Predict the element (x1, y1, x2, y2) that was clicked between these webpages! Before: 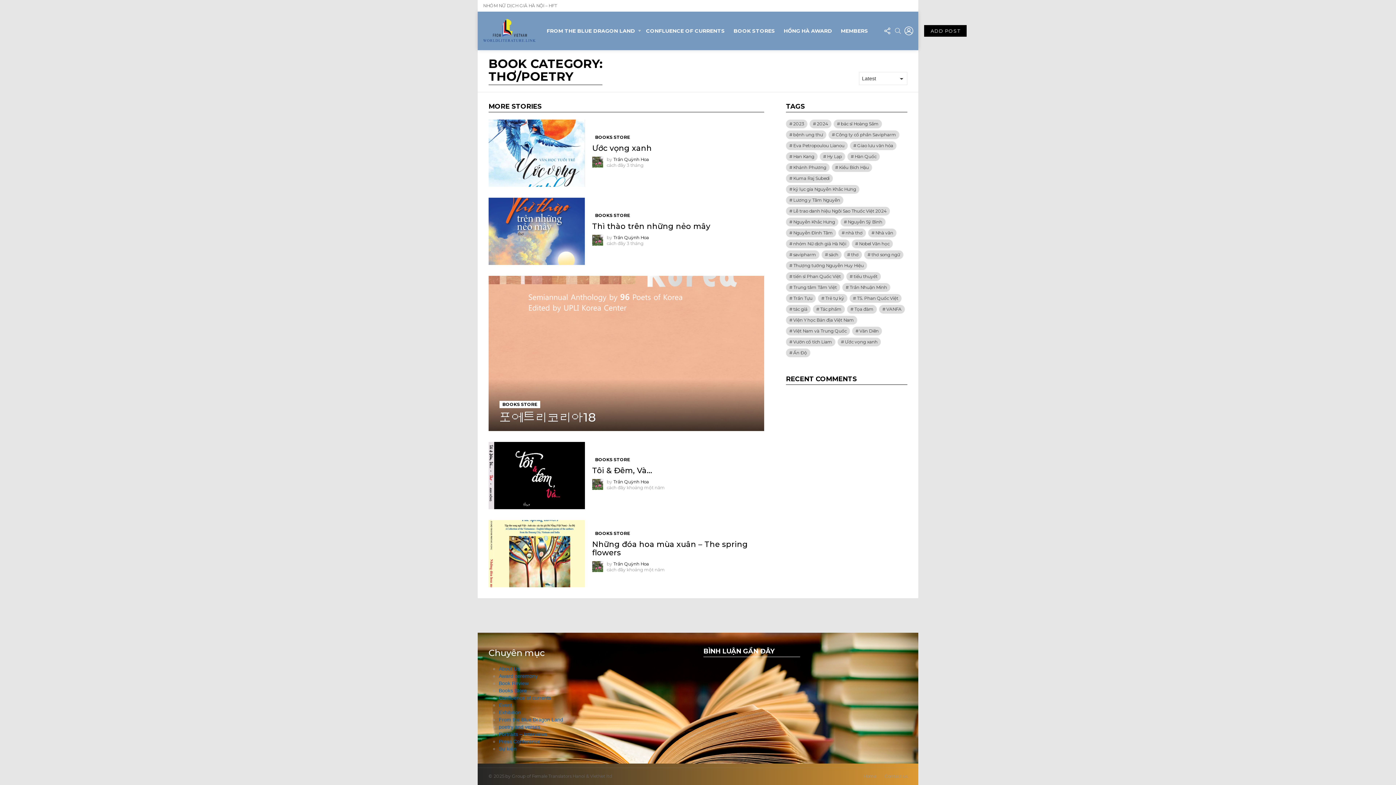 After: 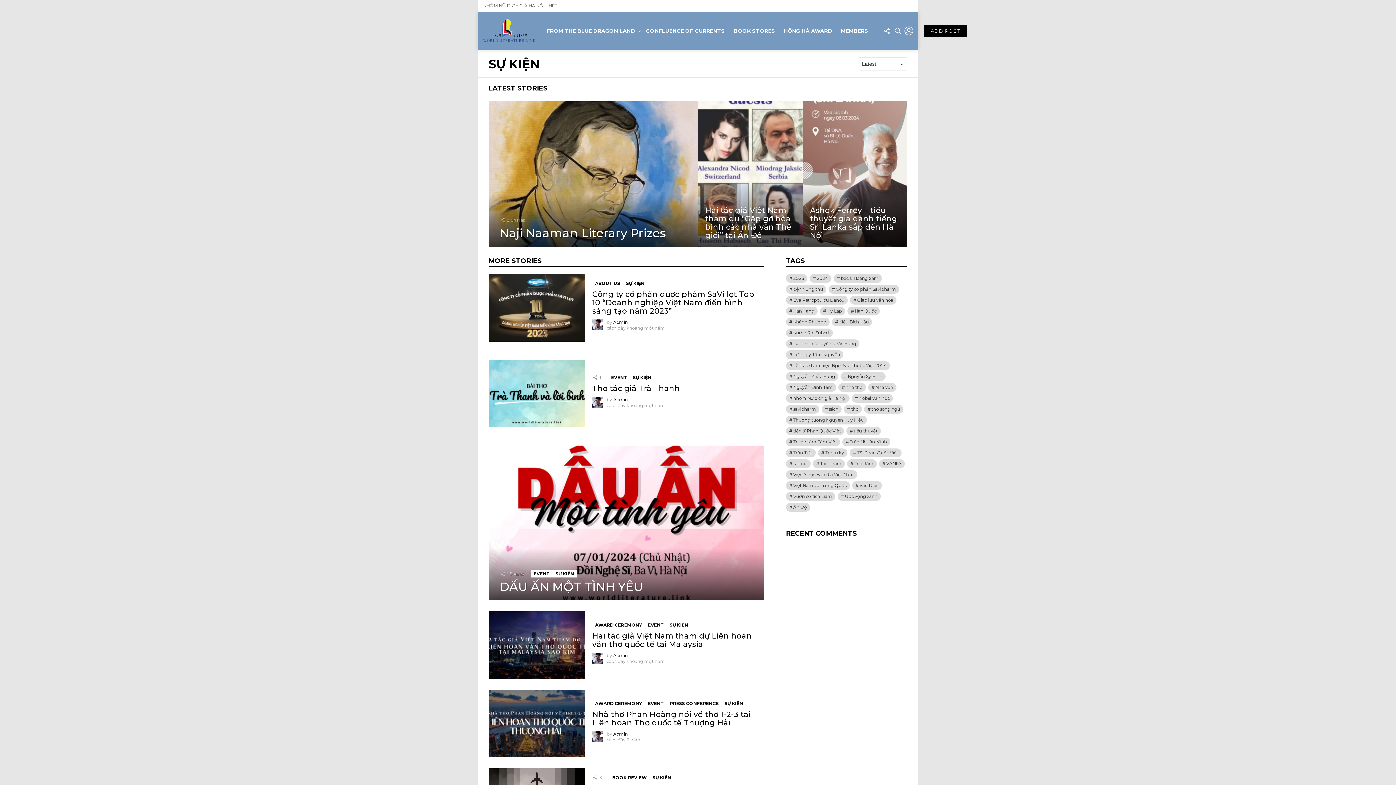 Action: bbox: (498, 746, 516, 752) label: Sự kiện